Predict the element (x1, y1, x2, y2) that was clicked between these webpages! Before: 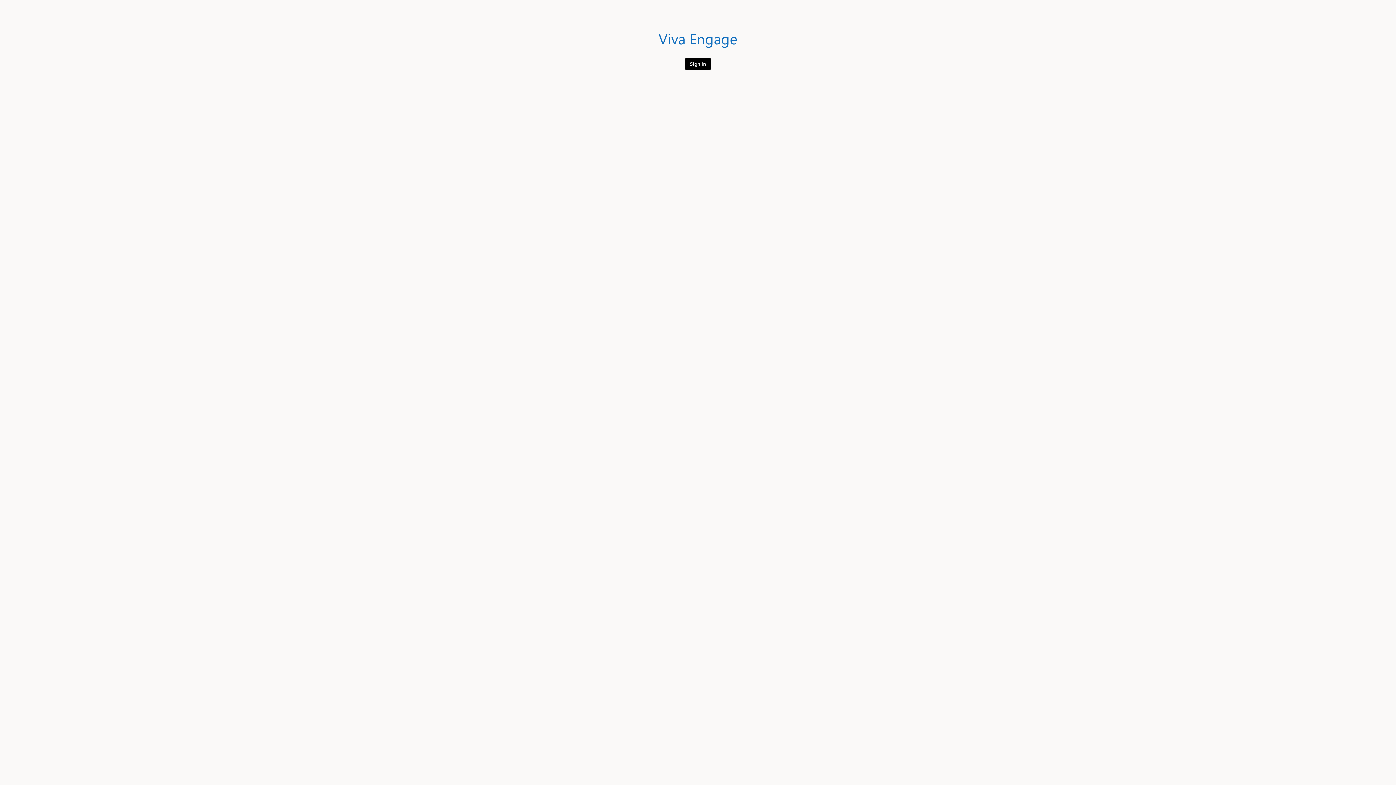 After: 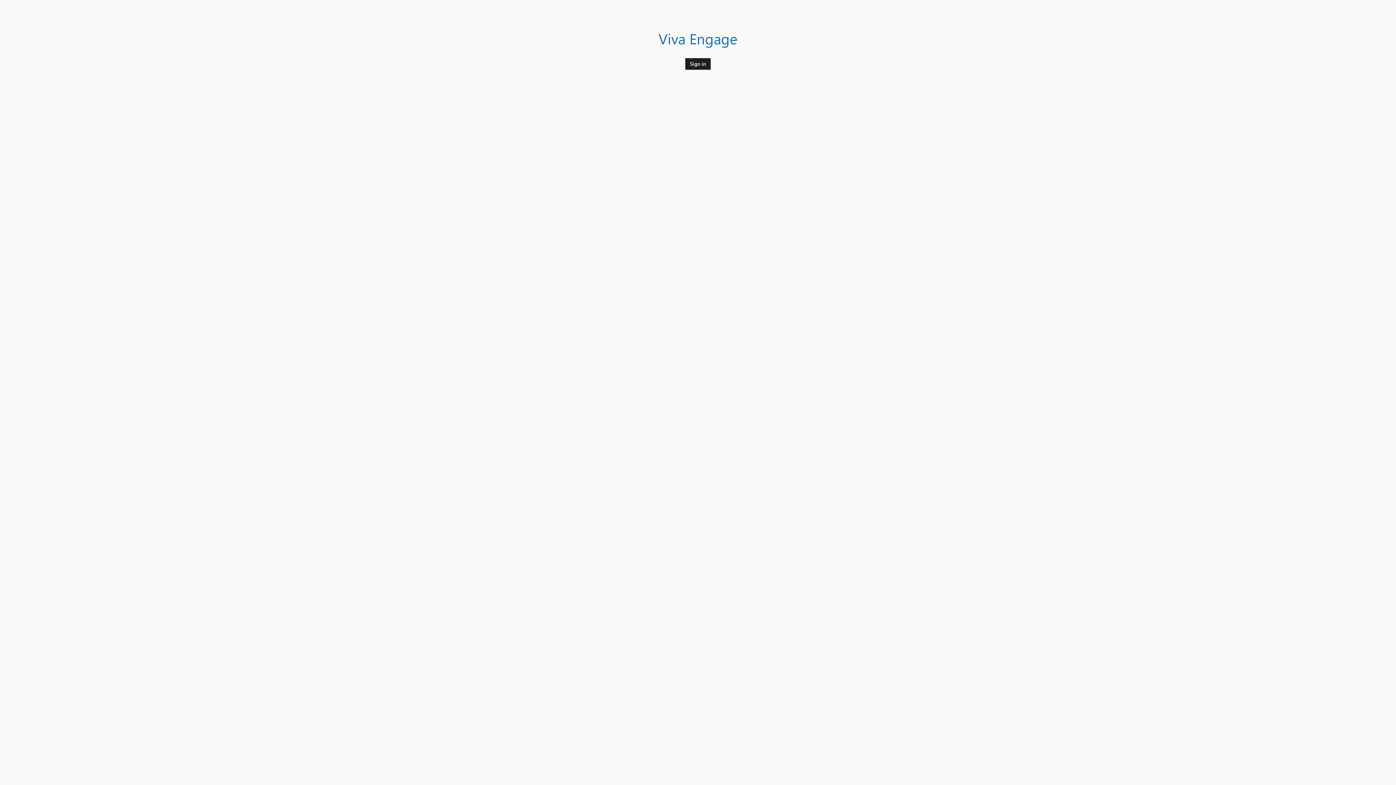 Action: label: Sign in bbox: (685, 58, 710, 69)